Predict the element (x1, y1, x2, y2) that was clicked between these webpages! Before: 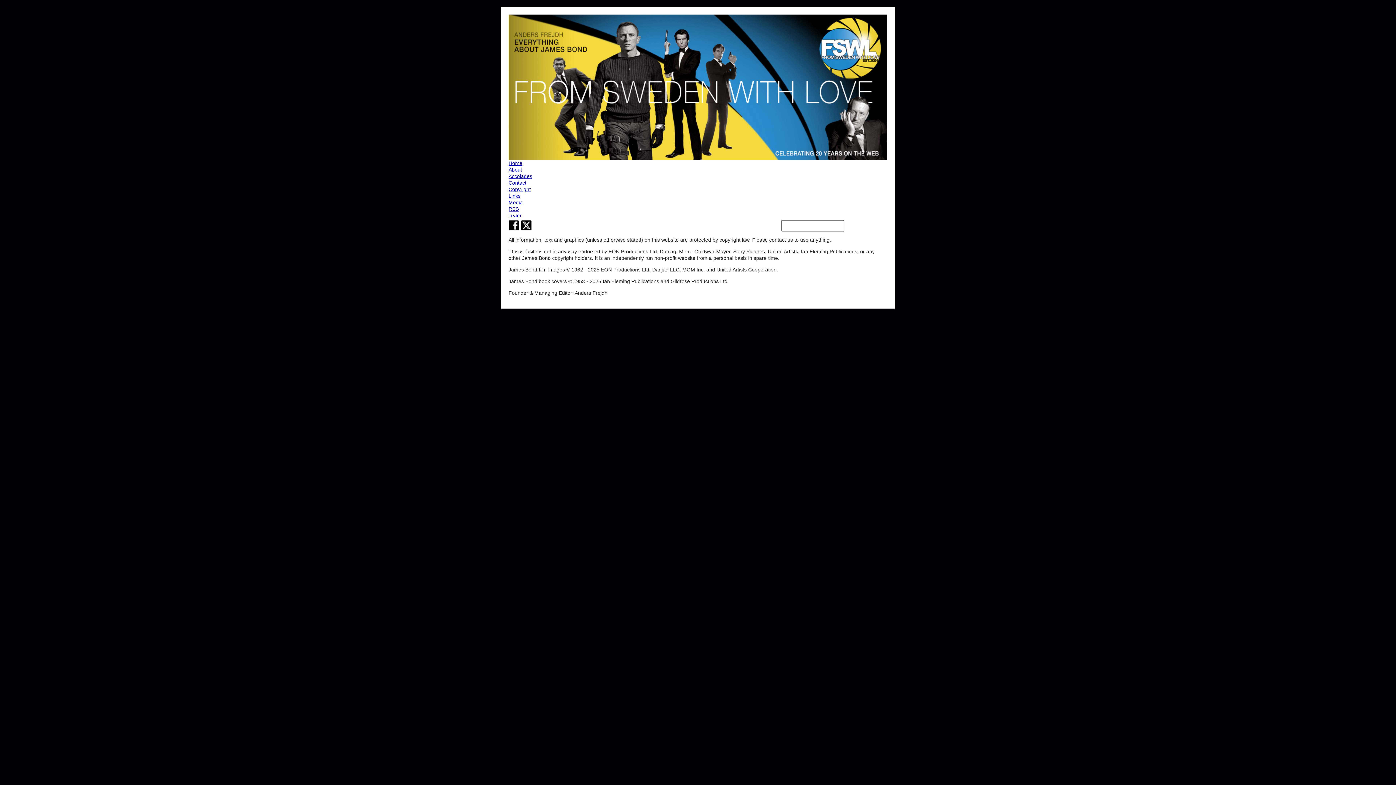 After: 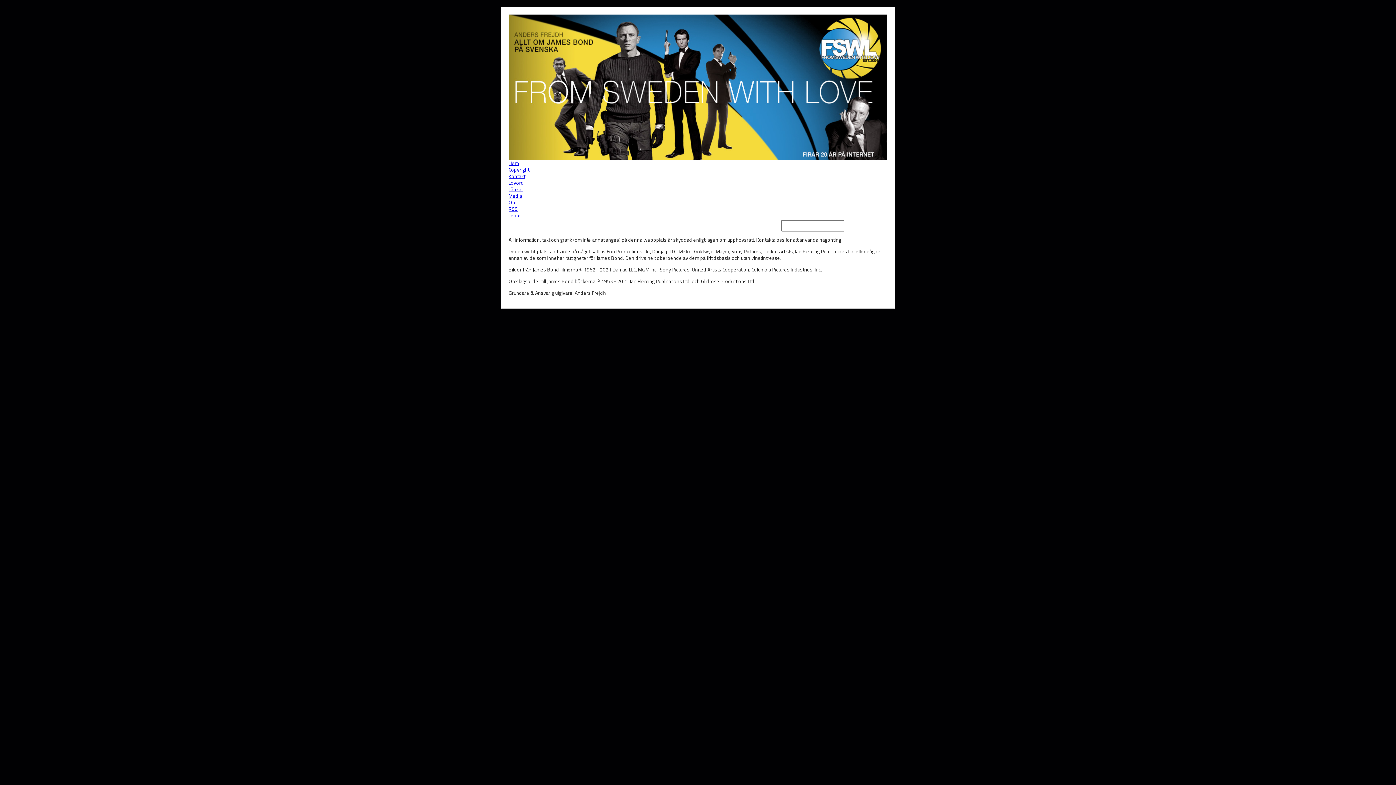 Action: label: website bbox: (520, 248, 537, 254)